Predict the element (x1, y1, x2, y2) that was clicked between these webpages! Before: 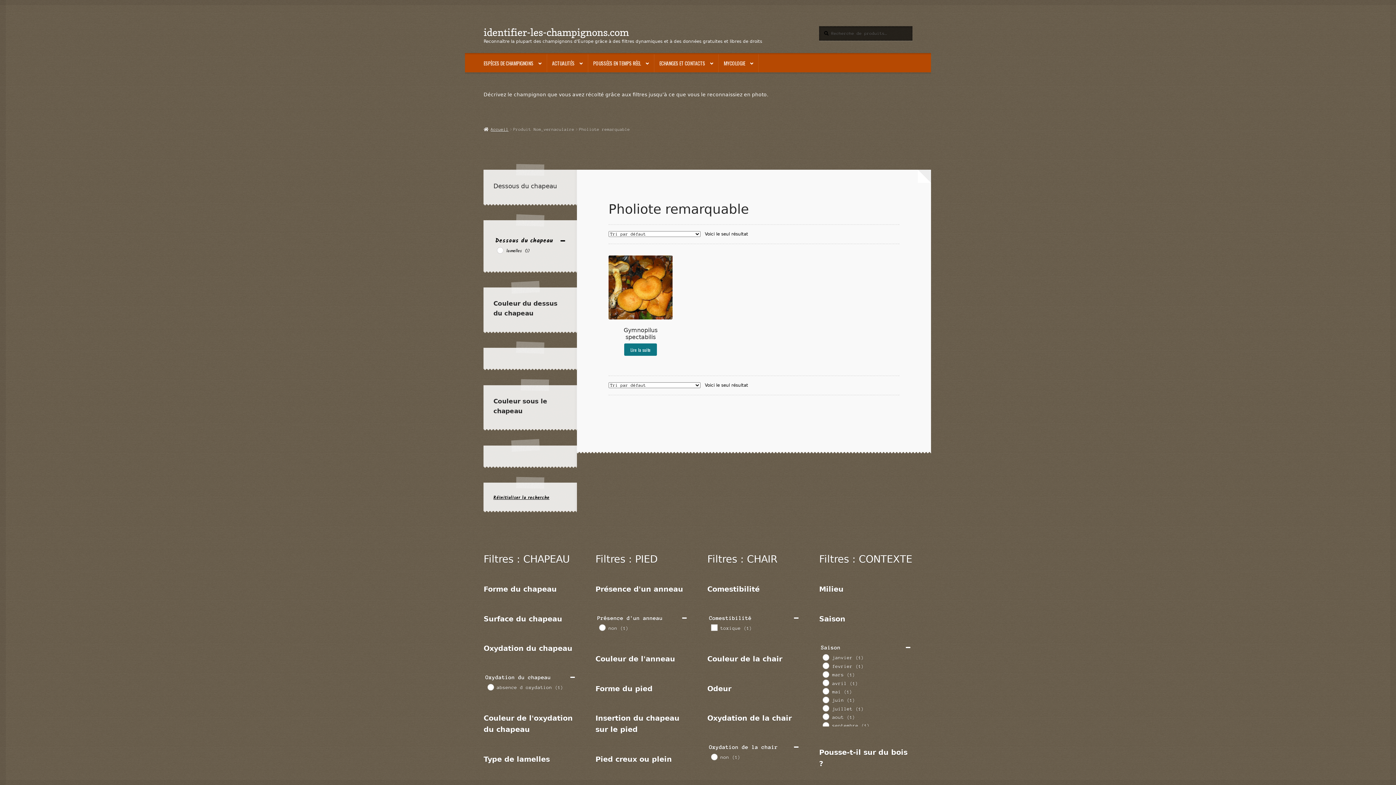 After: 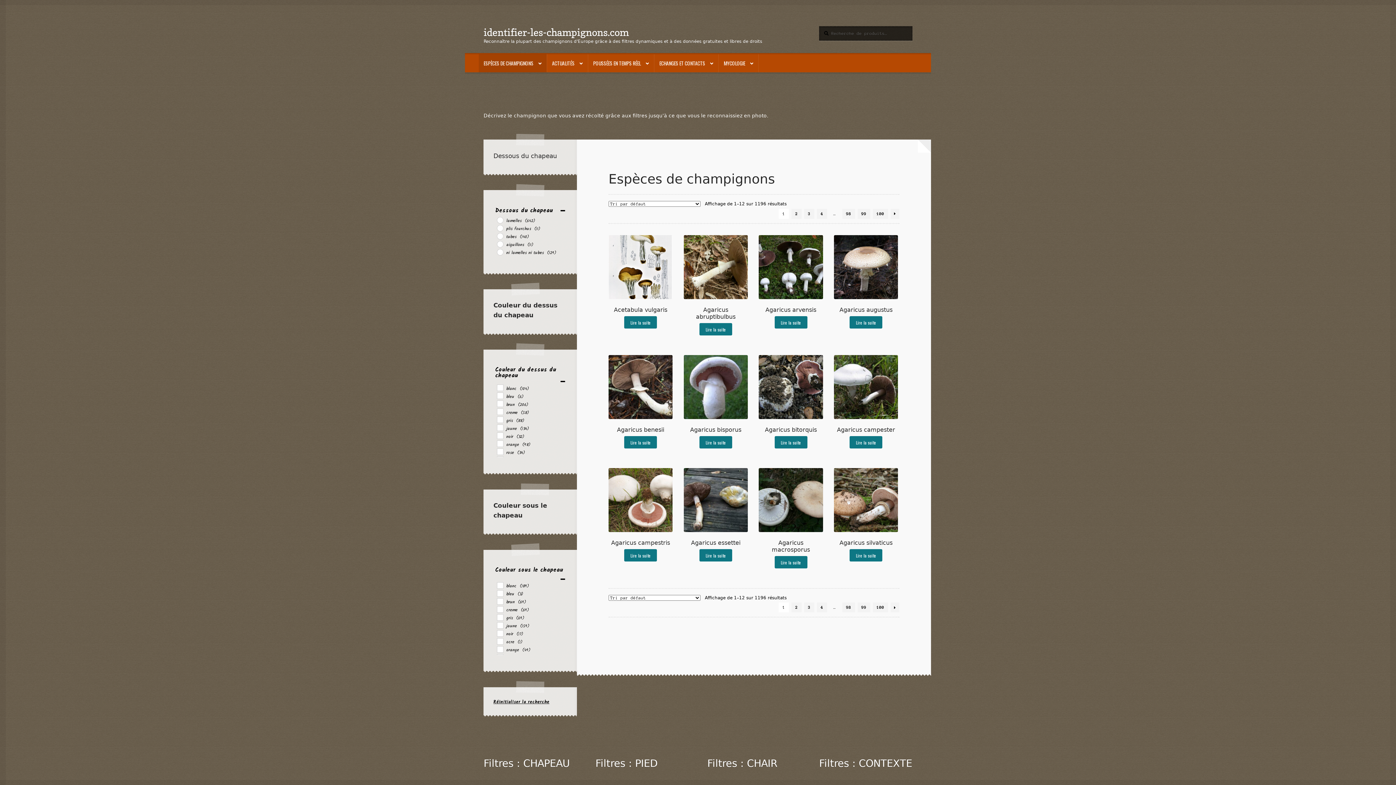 Action: label: ESPÈCES DE CHAMPIGNONS bbox: (478, 54, 546, 72)